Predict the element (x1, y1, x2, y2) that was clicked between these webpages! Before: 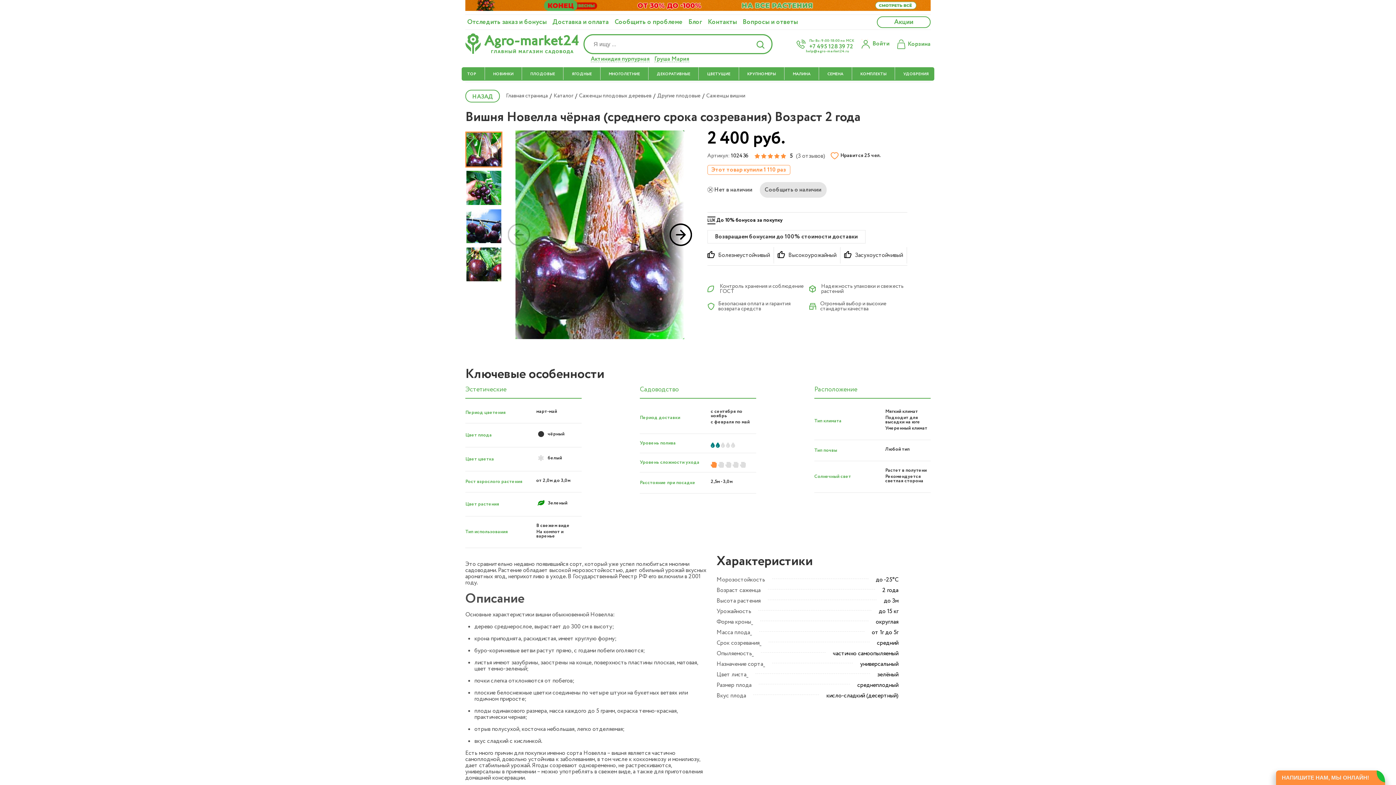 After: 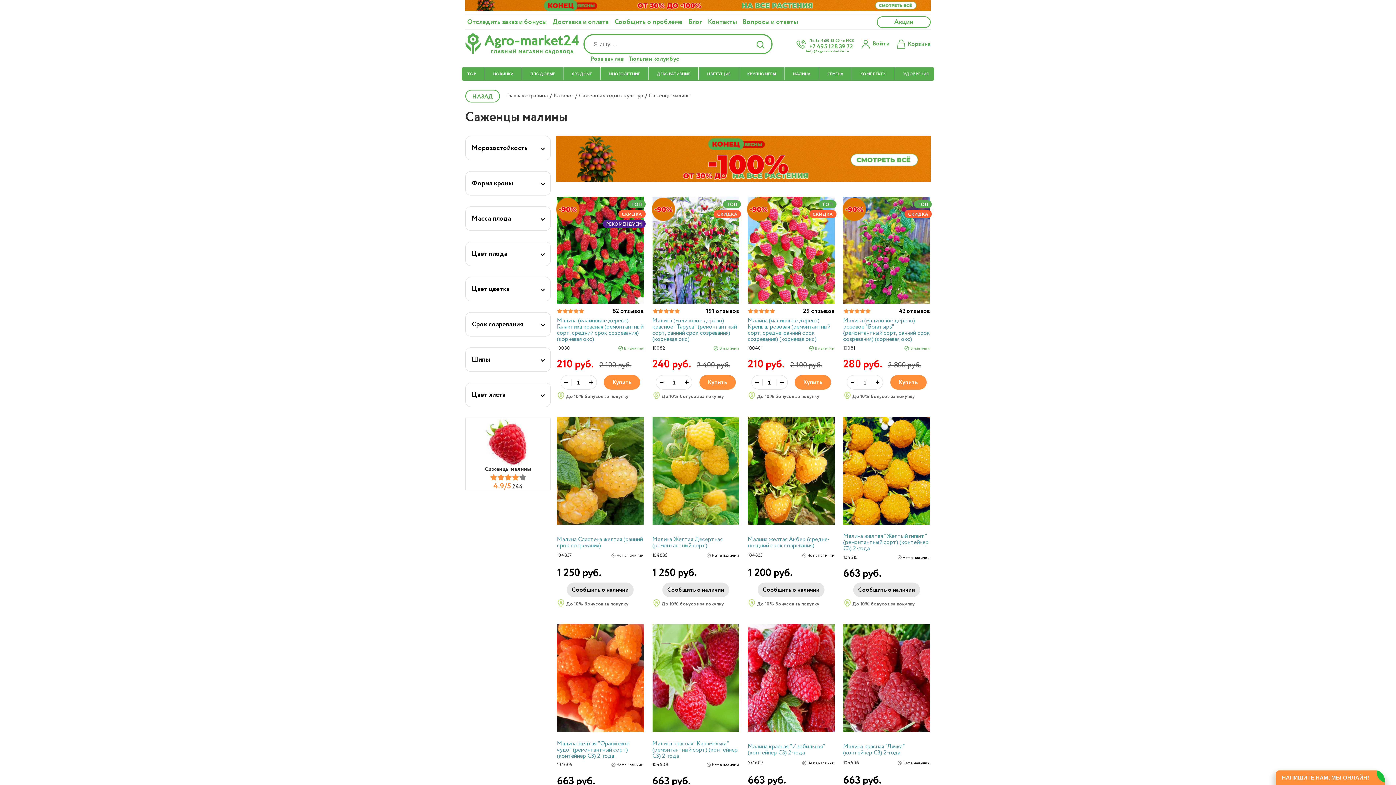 Action: label: МАЛИНА bbox: (793, 71, 810, 77)